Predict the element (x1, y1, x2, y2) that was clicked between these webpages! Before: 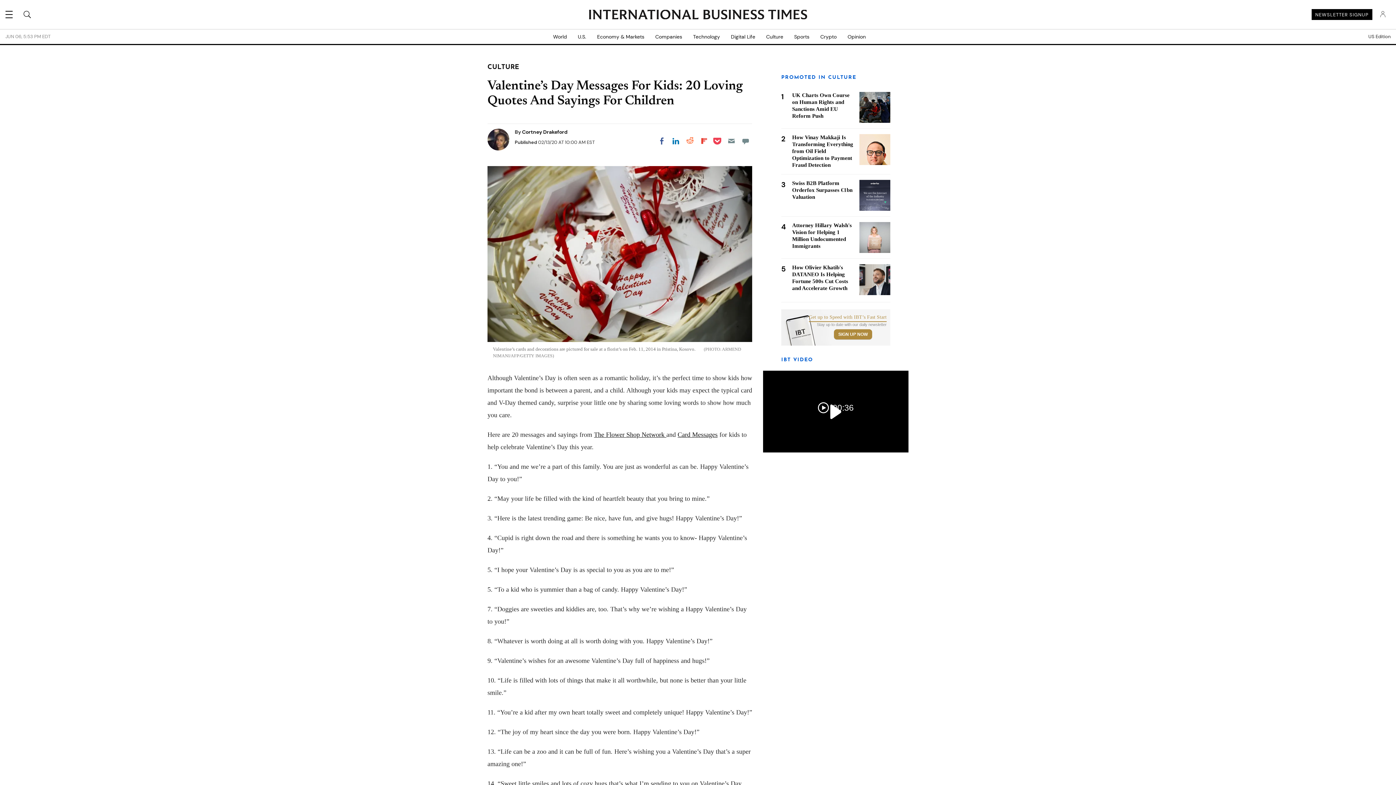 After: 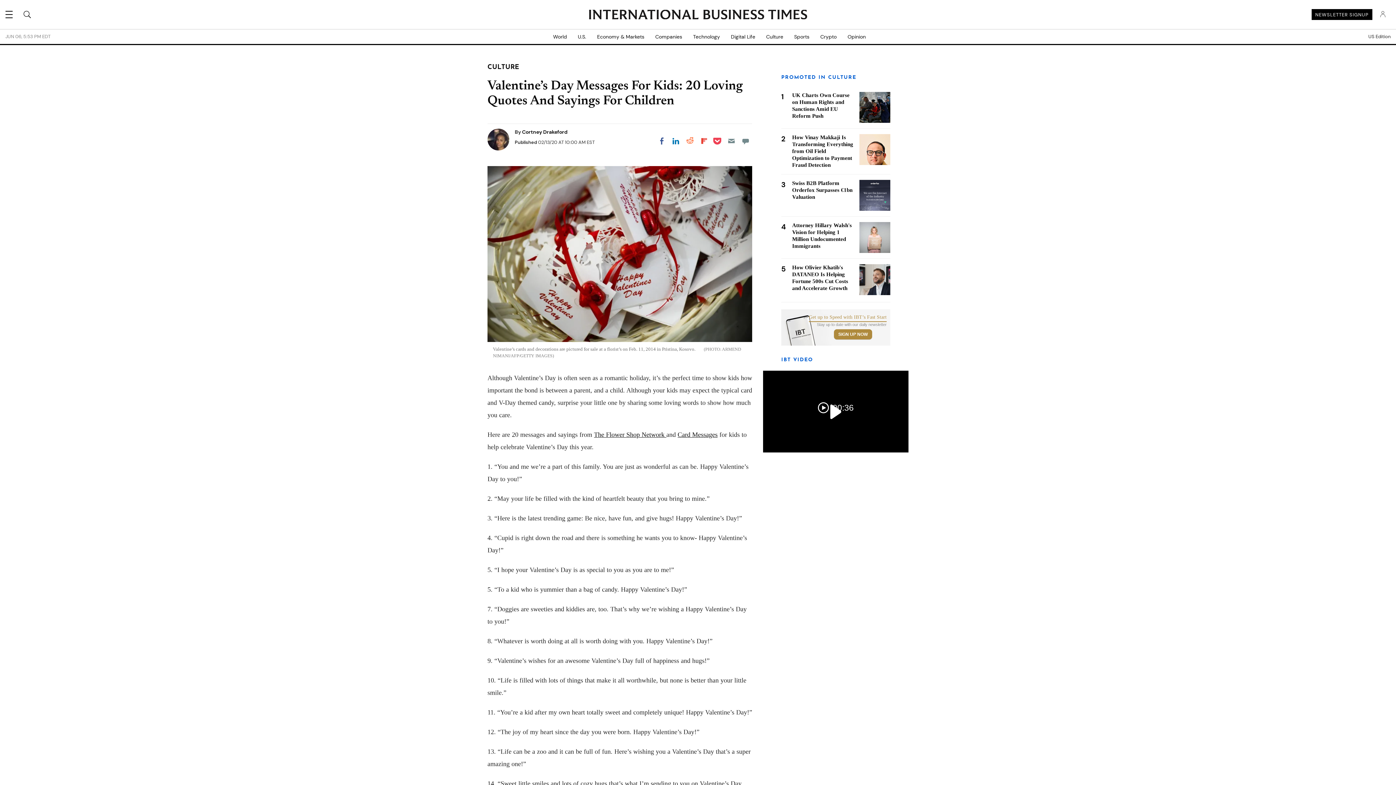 Action: label: SIGN UP NOW bbox: (834, 329, 872, 339)